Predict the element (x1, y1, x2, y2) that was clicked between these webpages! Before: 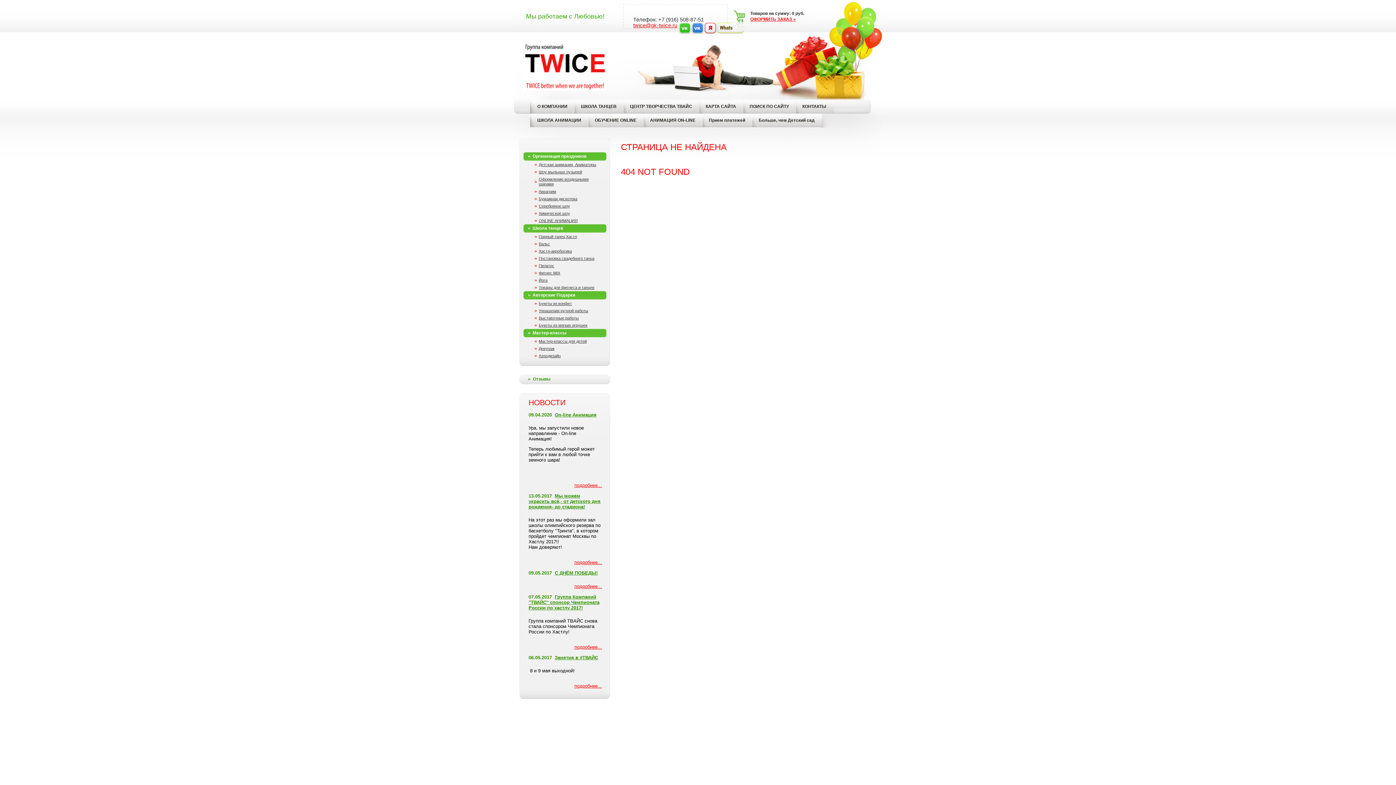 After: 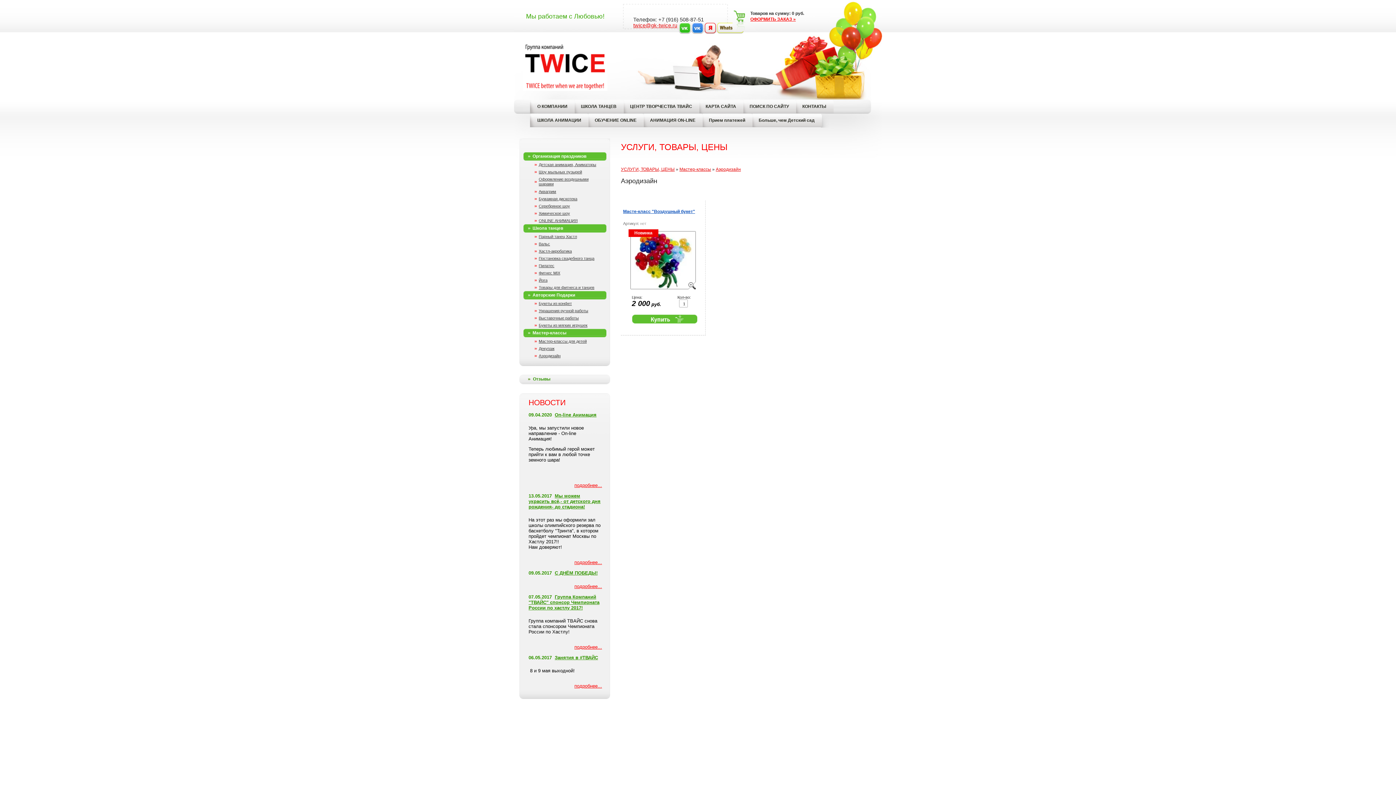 Action: label: Аэродизайн bbox: (538, 353, 560, 358)